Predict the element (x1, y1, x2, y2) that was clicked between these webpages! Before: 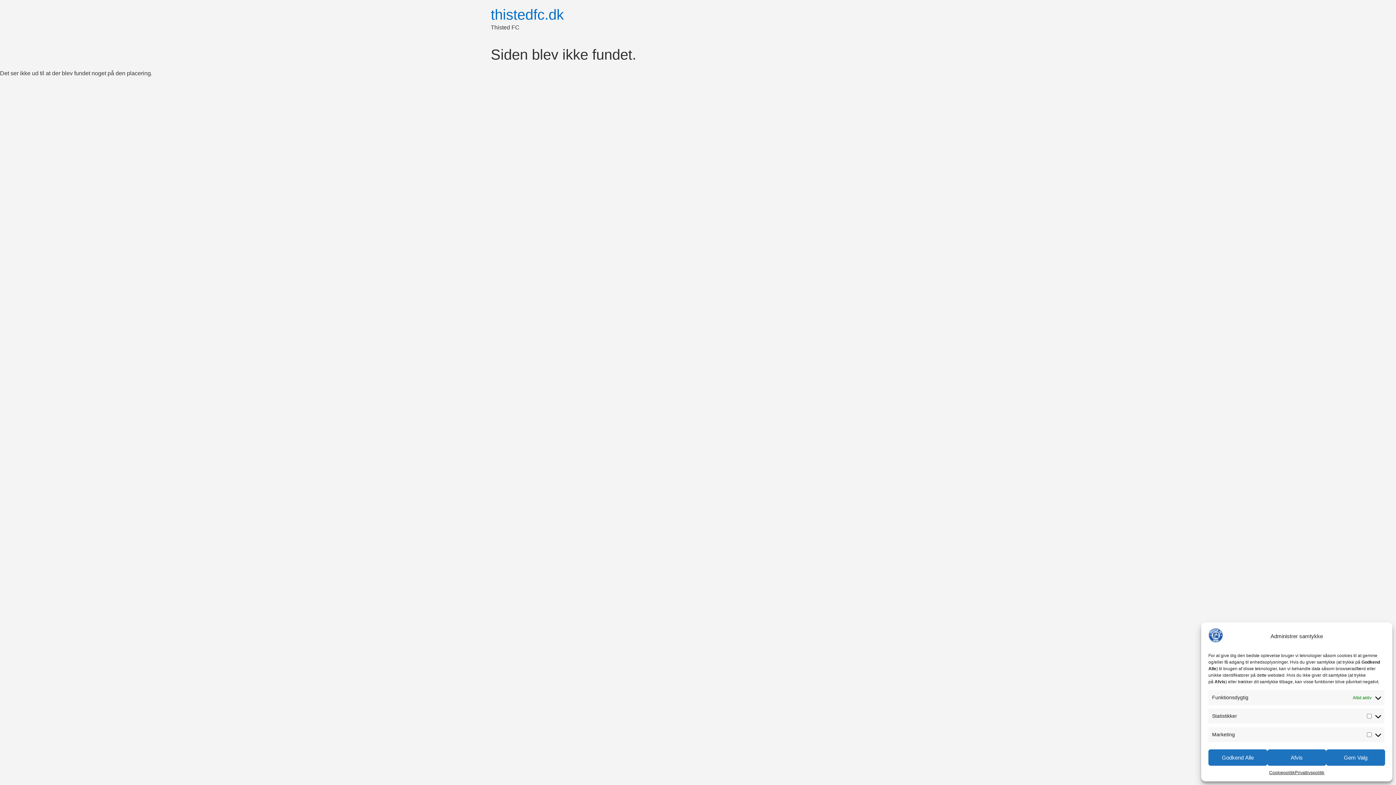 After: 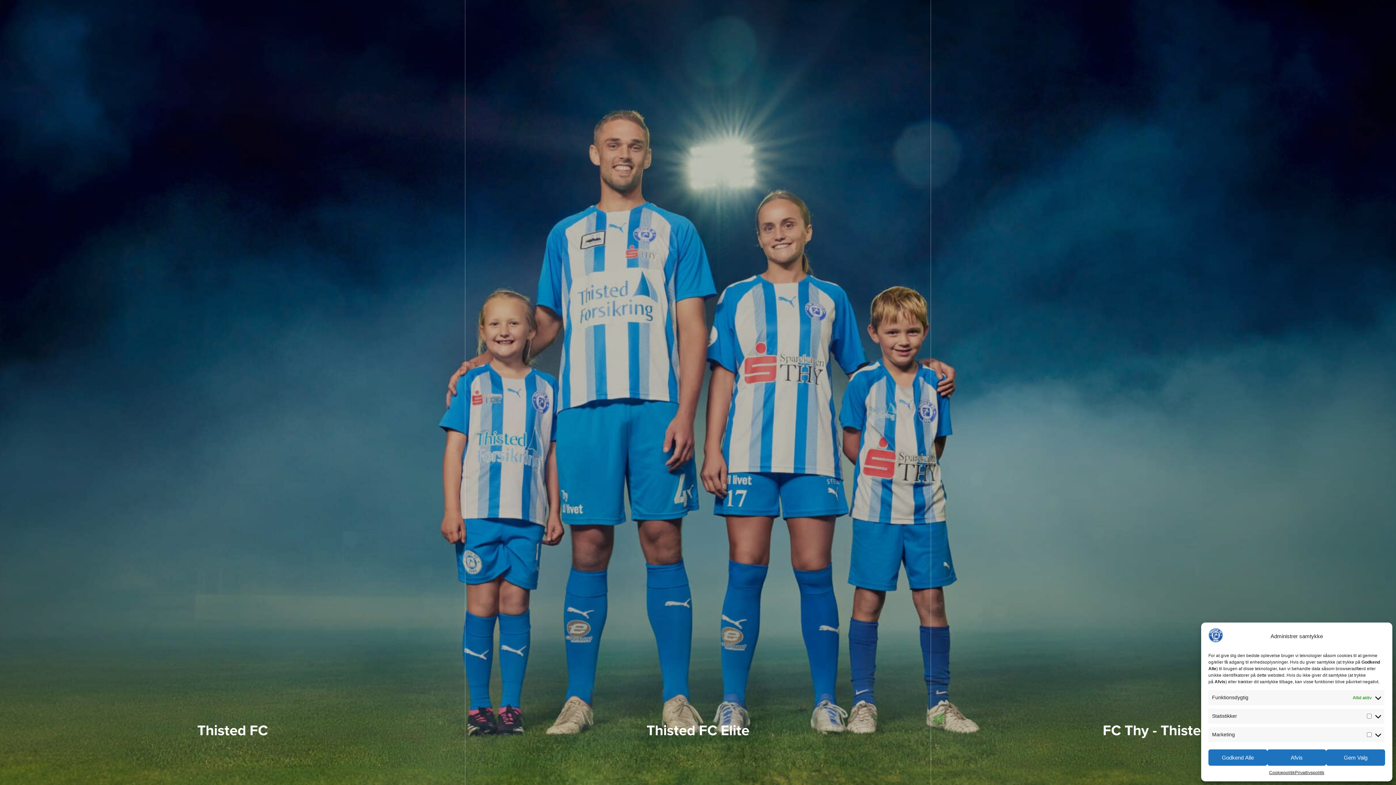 Action: bbox: (490, 6, 564, 22) label: thistedfc.dk